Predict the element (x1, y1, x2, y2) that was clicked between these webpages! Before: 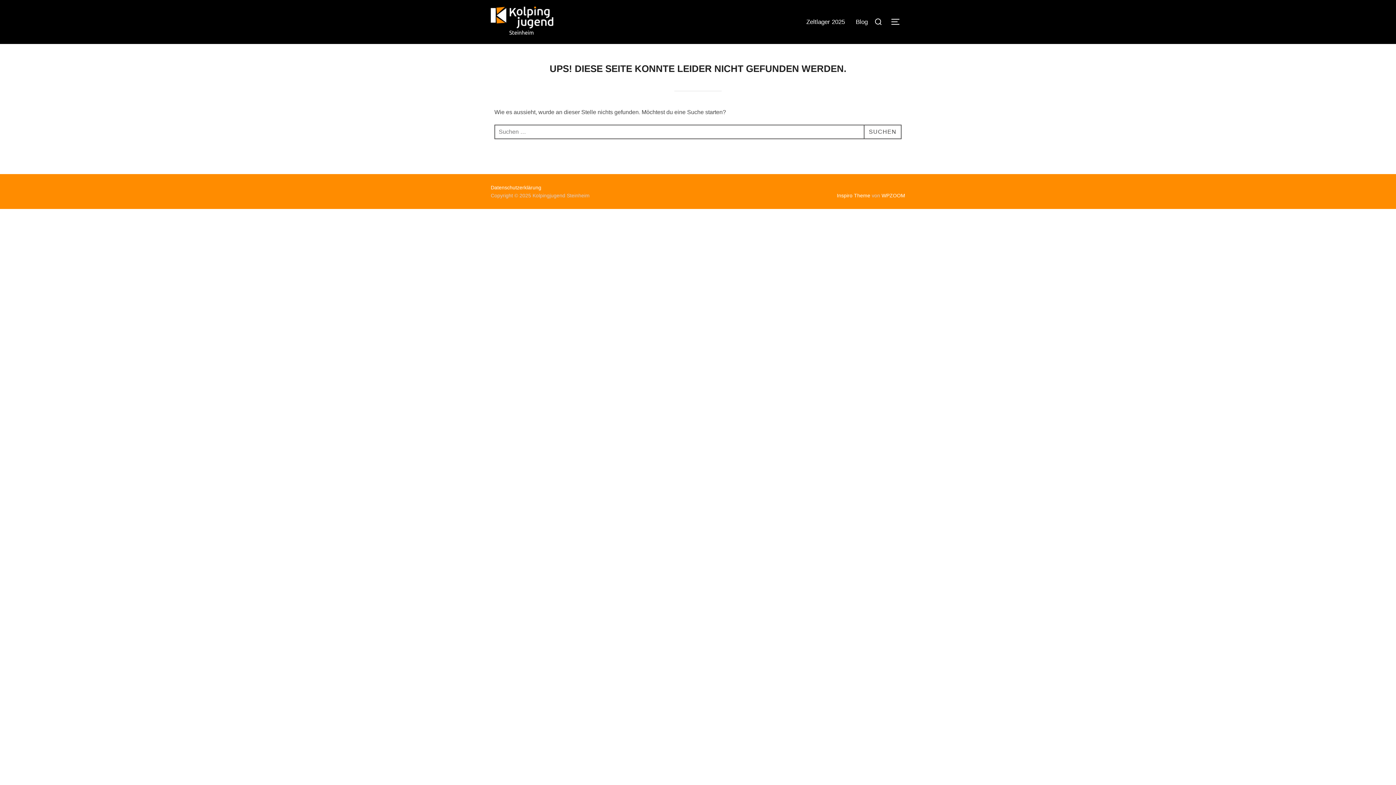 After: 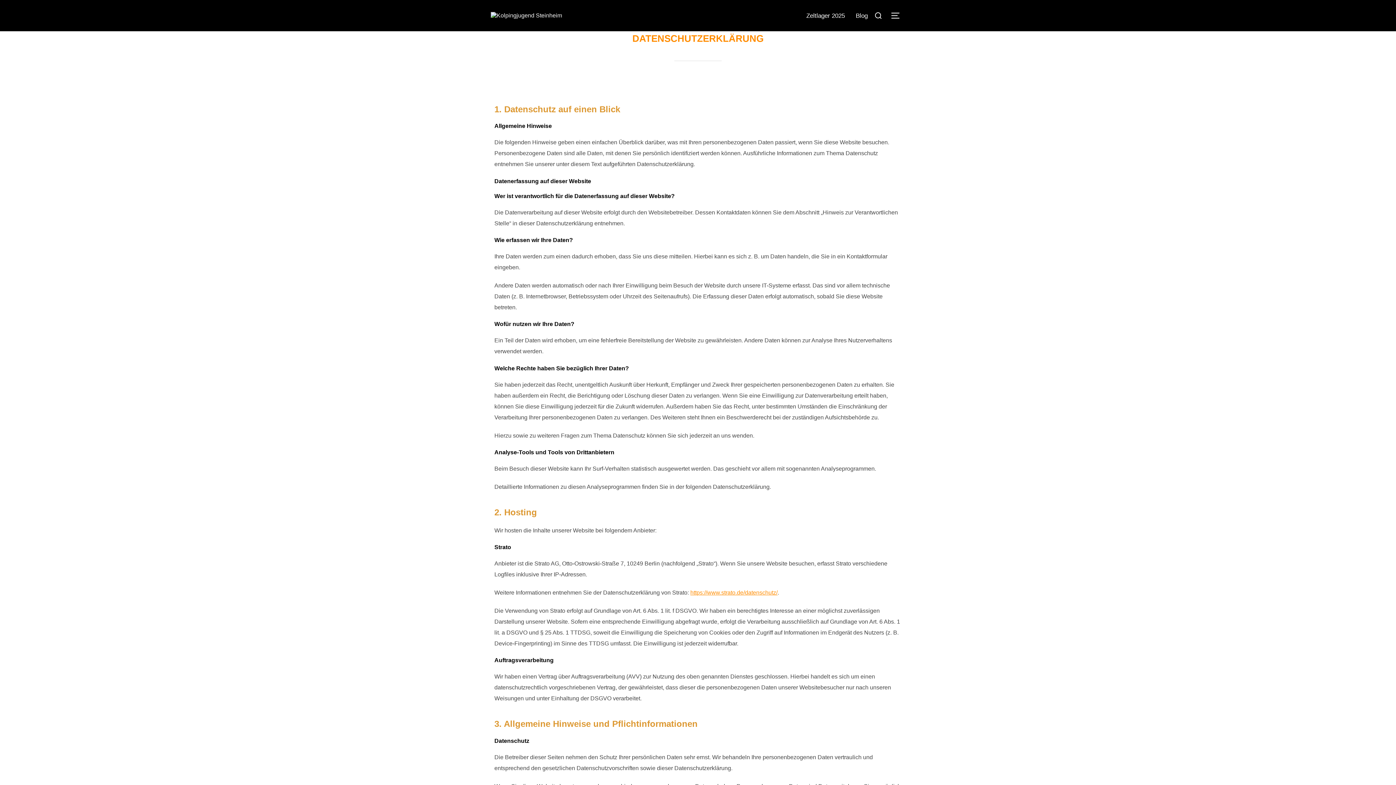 Action: label: Datenschutzerklärung bbox: (490, 184, 541, 190)